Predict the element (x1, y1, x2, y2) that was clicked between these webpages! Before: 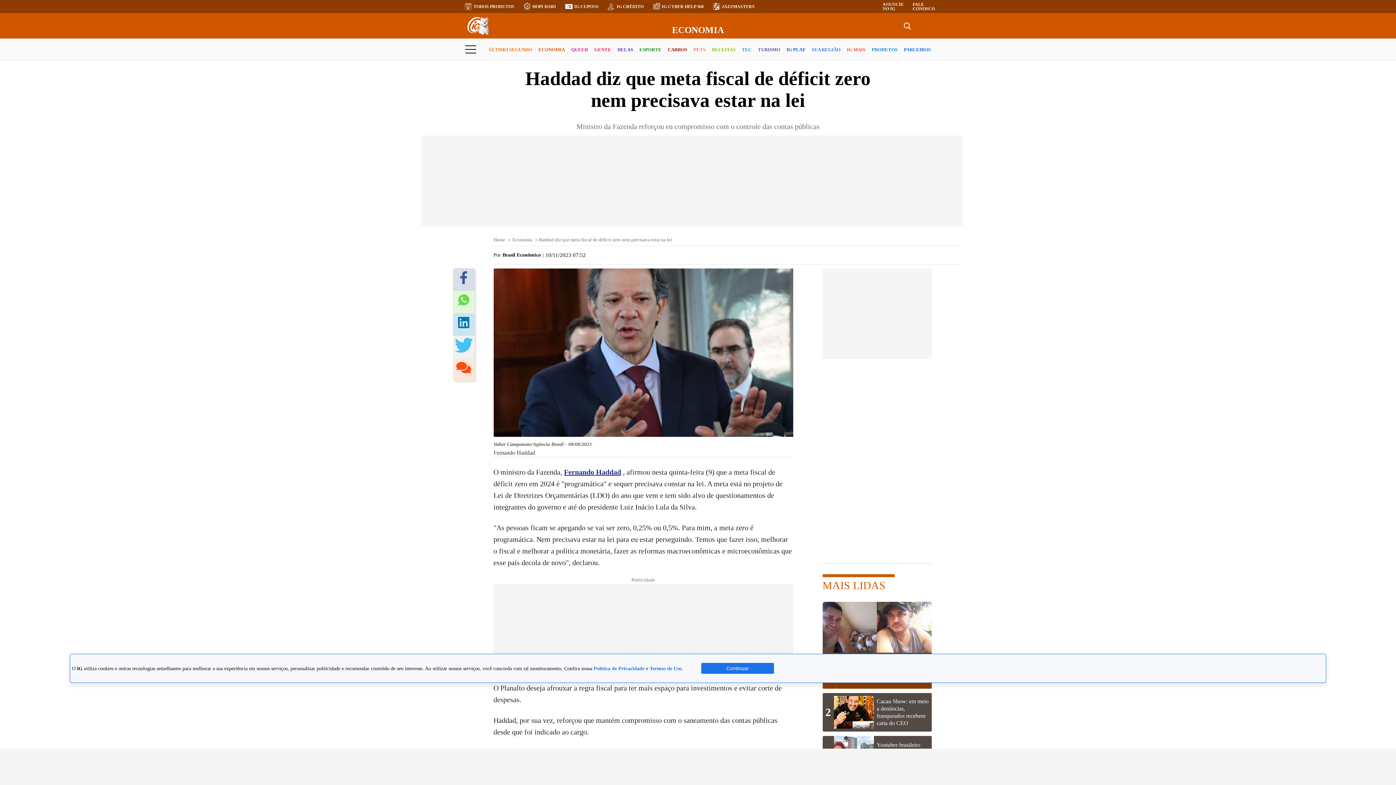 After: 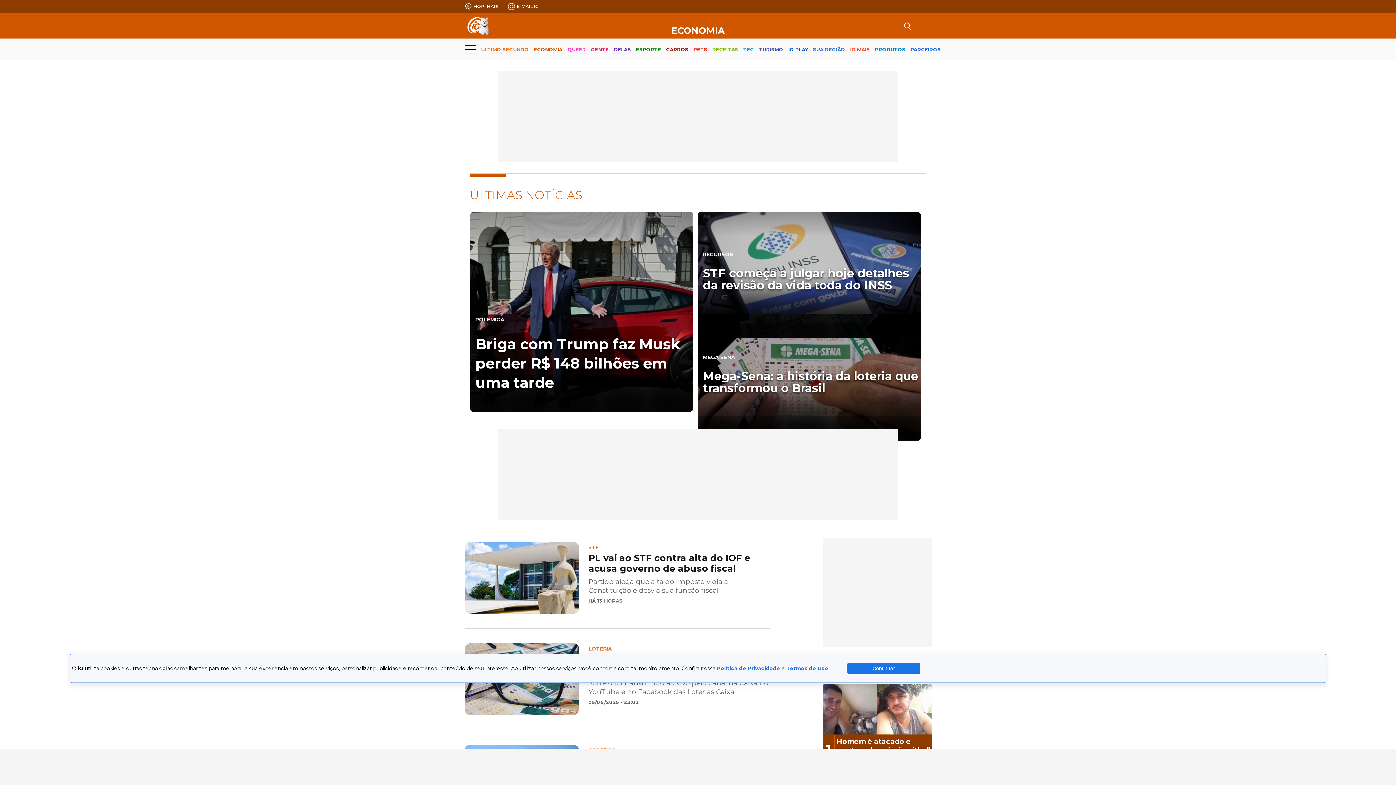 Action: label: ECONOMIA bbox: (538, 40, 565, 59)